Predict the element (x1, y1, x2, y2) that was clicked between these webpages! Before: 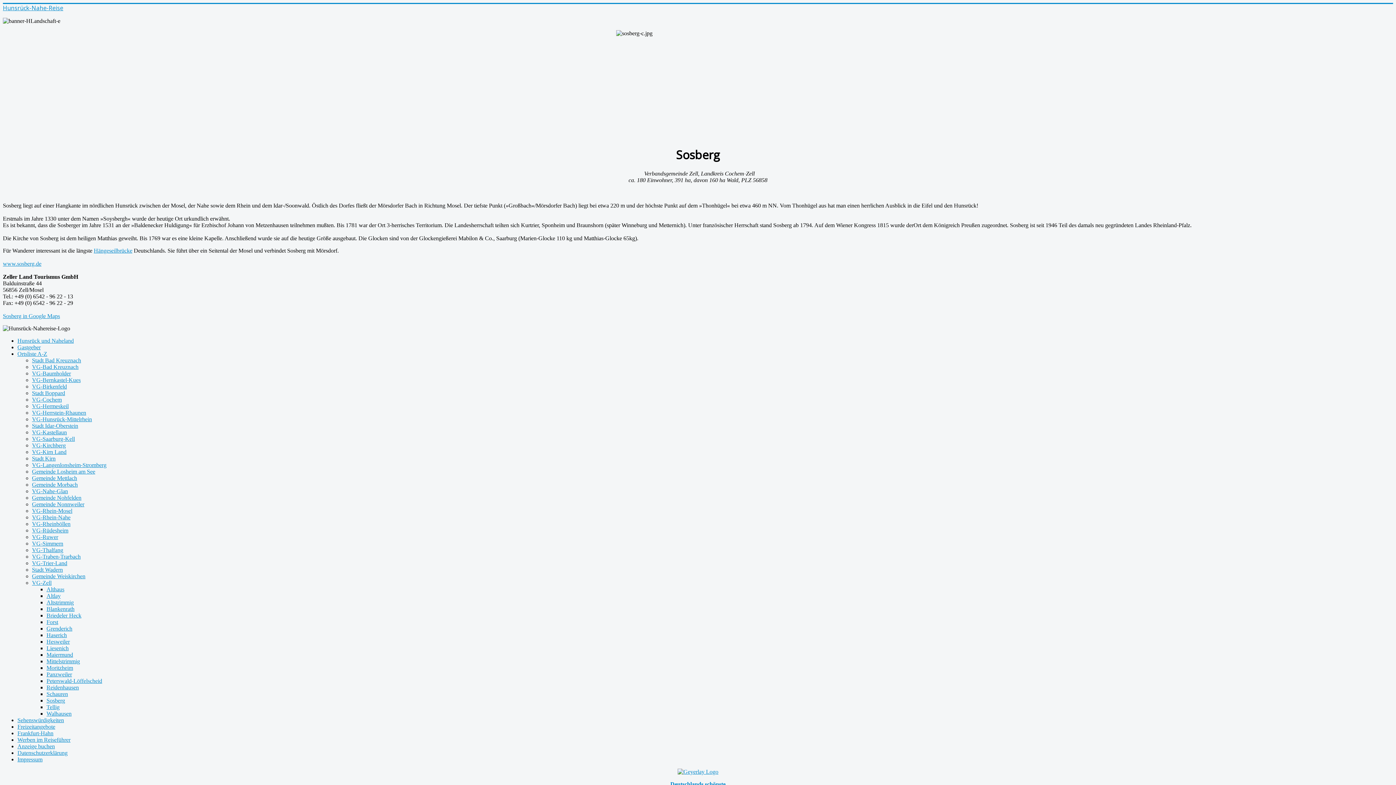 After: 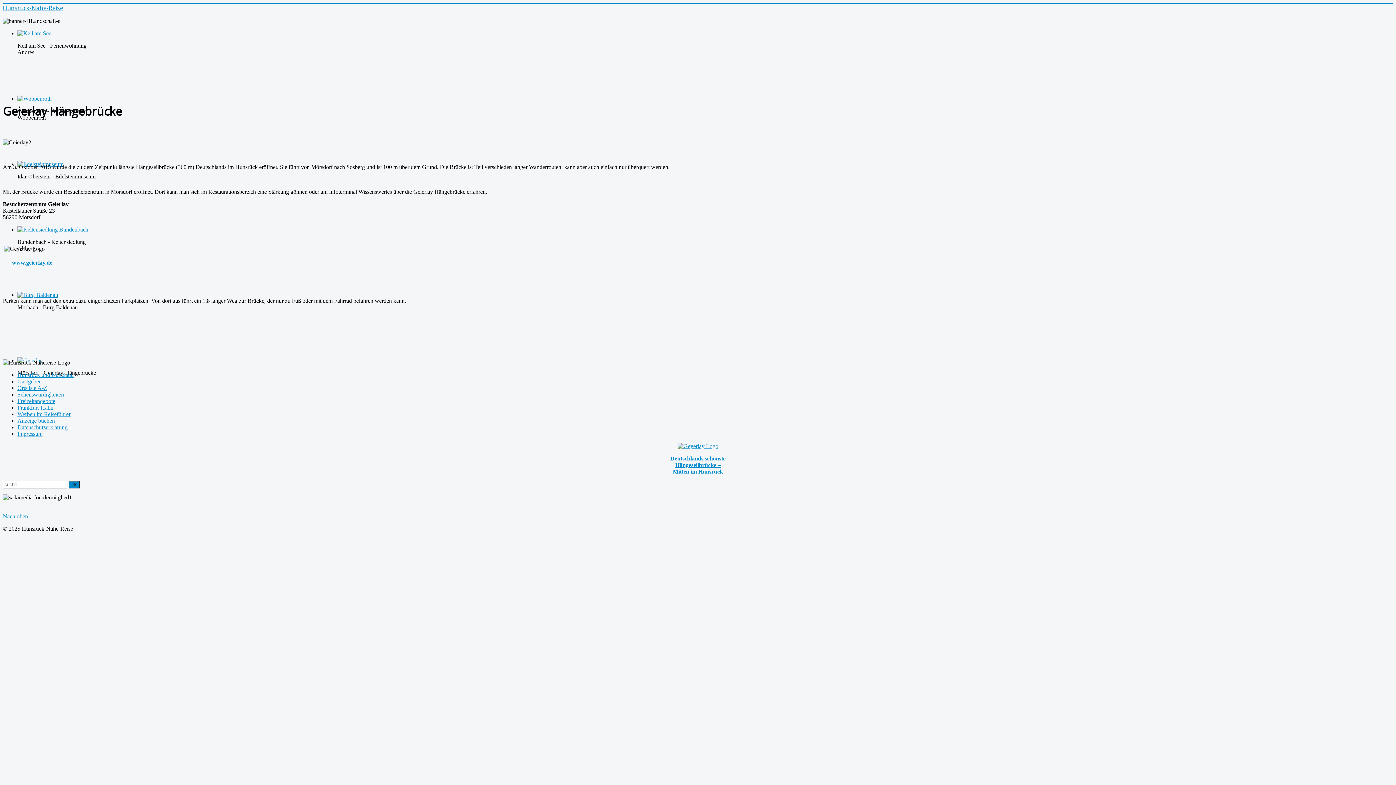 Action: label: Deutschlands schönste bbox: (670, 781, 725, 787)